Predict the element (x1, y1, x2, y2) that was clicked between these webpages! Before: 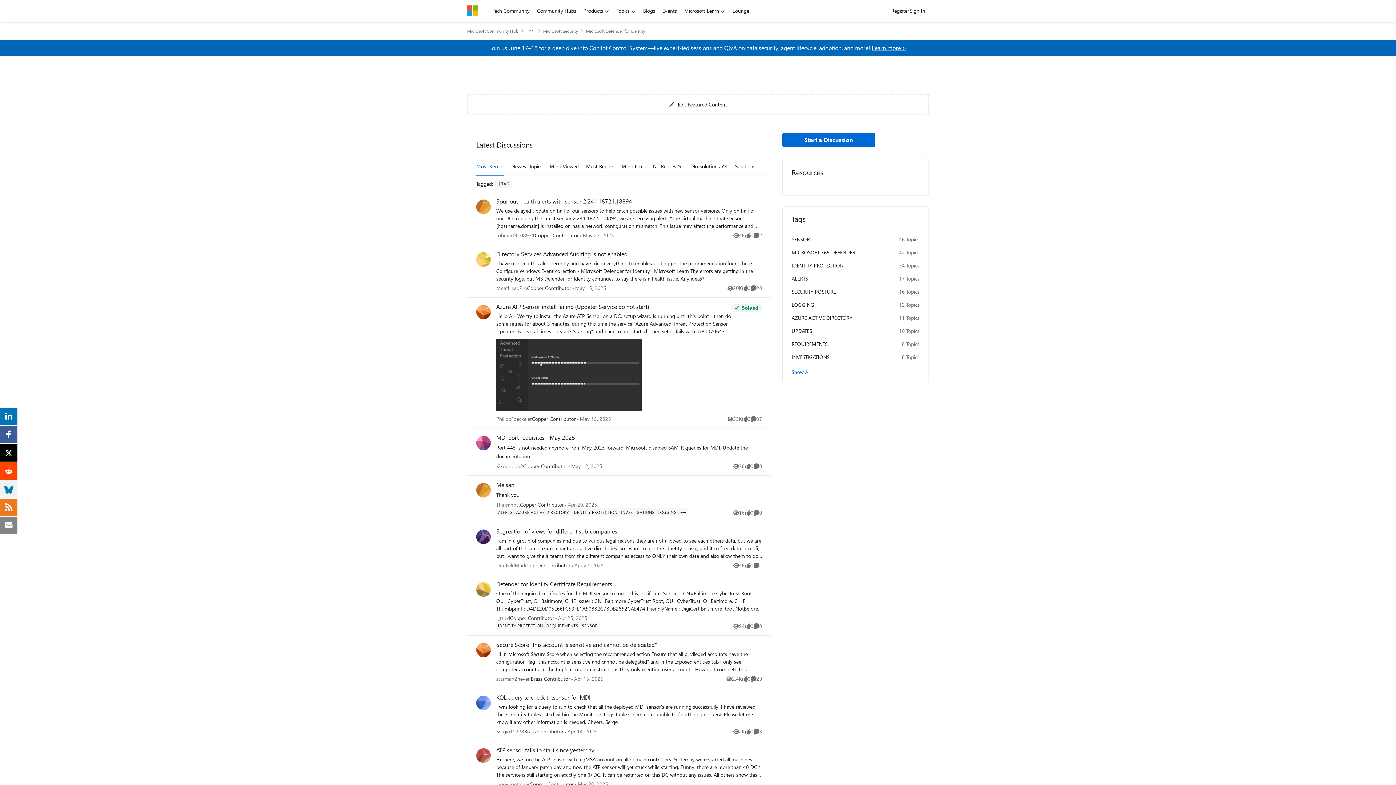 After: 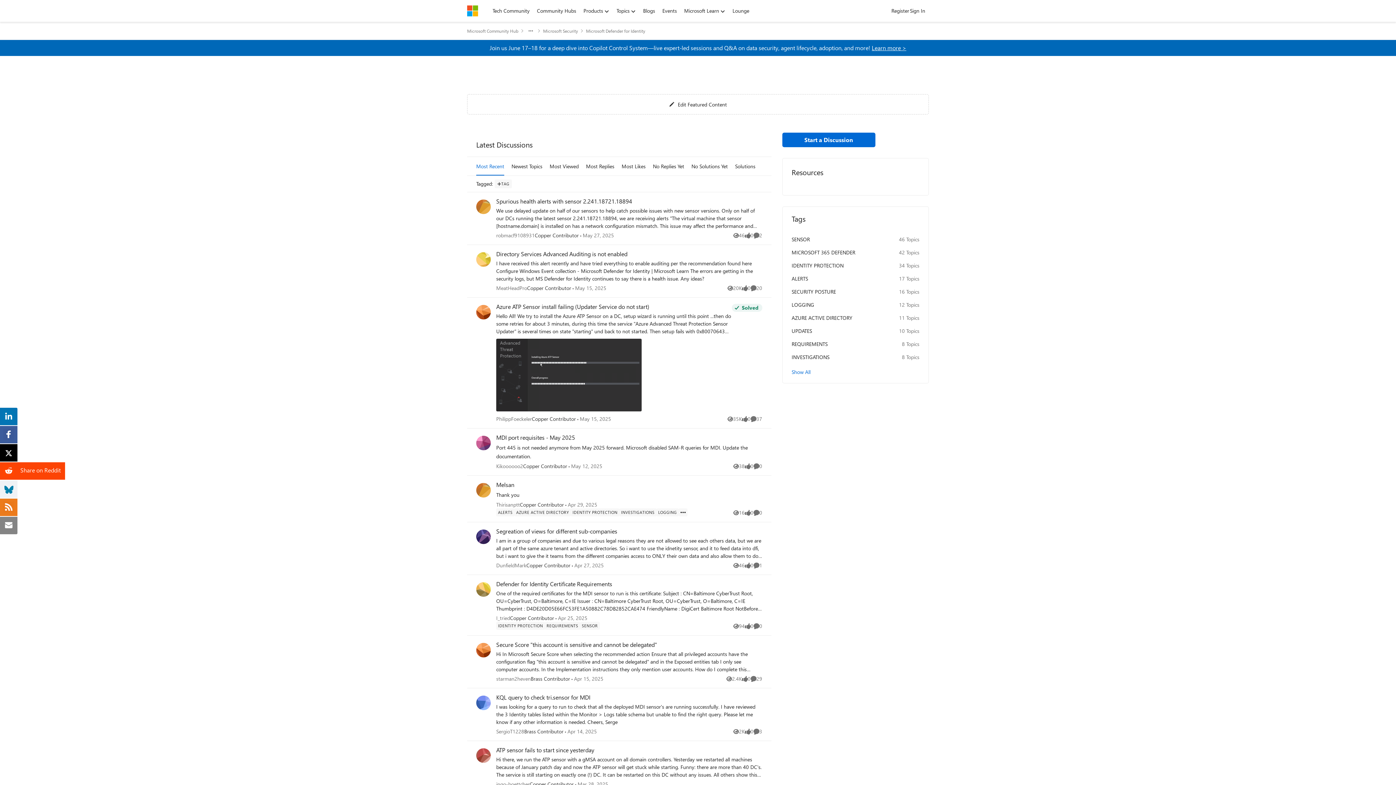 Action: bbox: (3, 466, 14, 473)